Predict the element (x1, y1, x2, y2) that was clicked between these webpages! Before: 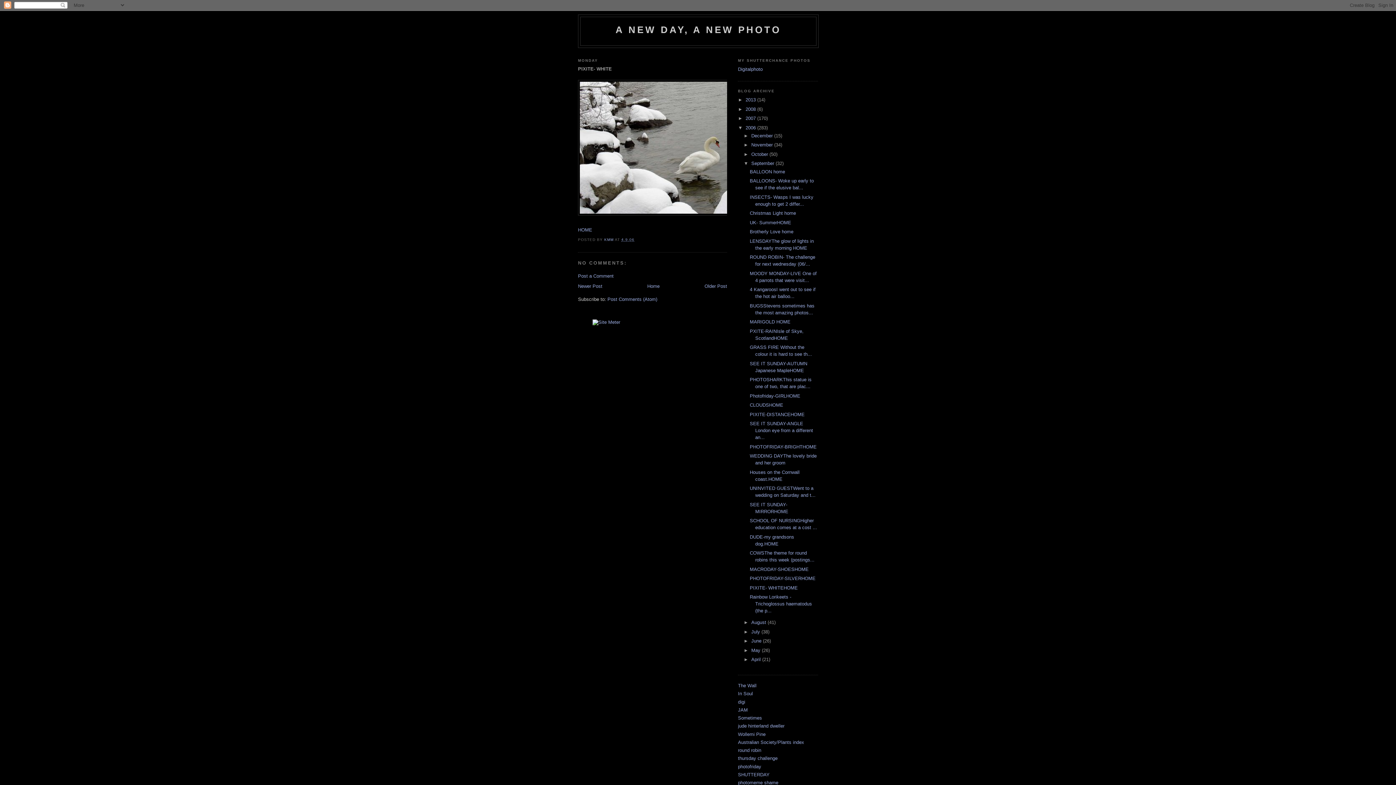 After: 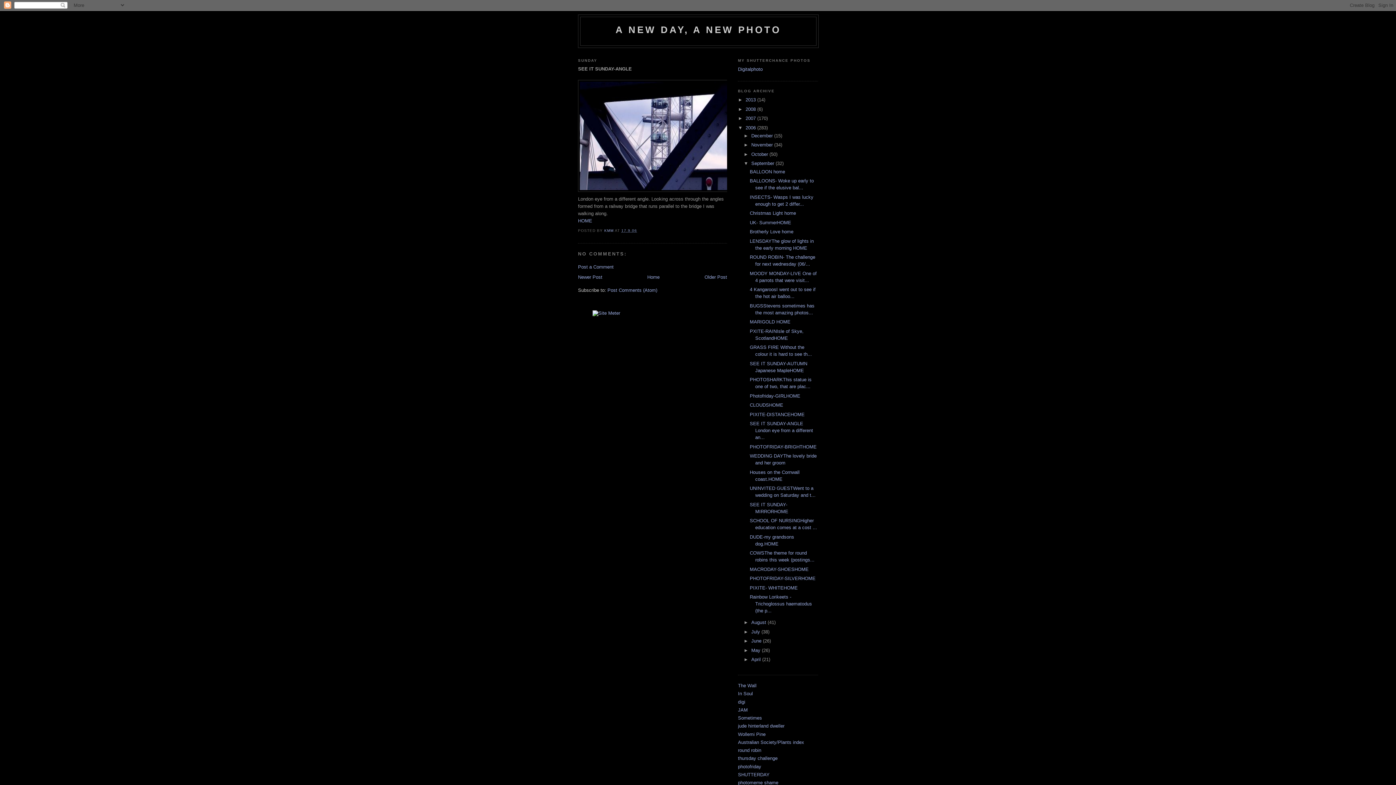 Action: bbox: (749, 421, 813, 440) label: SEE IT SUNDAY-ANGLE London eye from a different an...